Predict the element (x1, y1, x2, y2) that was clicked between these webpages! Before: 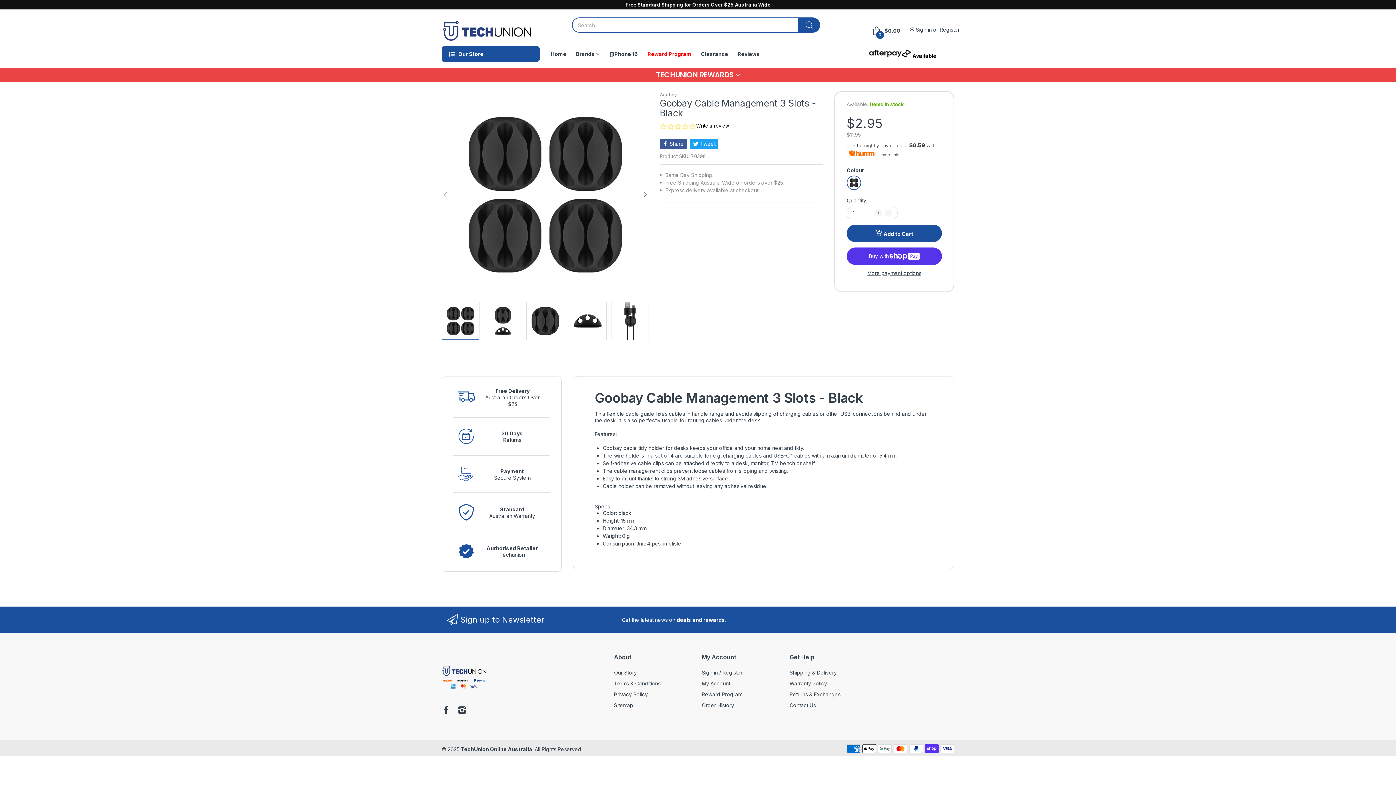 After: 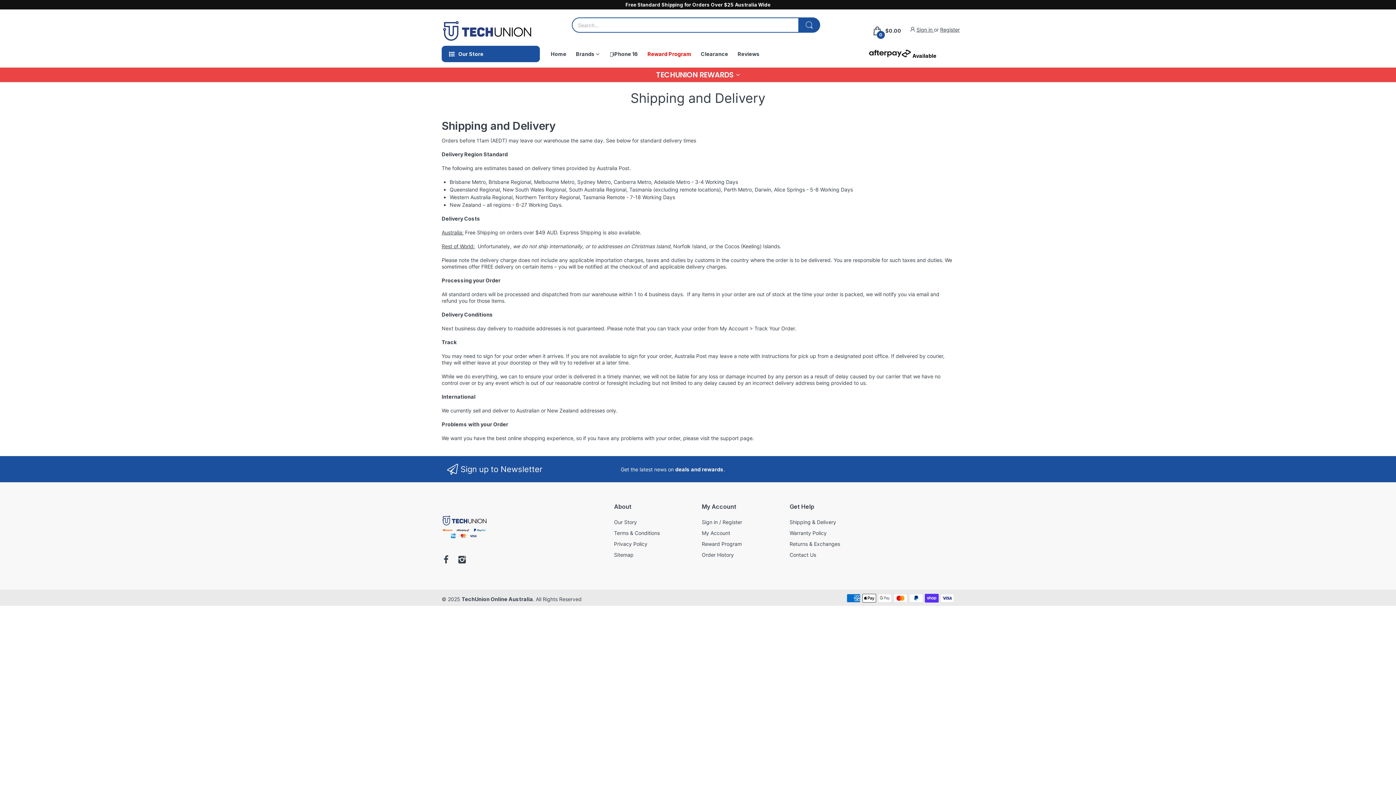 Action: bbox: (789, 669, 837, 675) label: Shipping & Delivery